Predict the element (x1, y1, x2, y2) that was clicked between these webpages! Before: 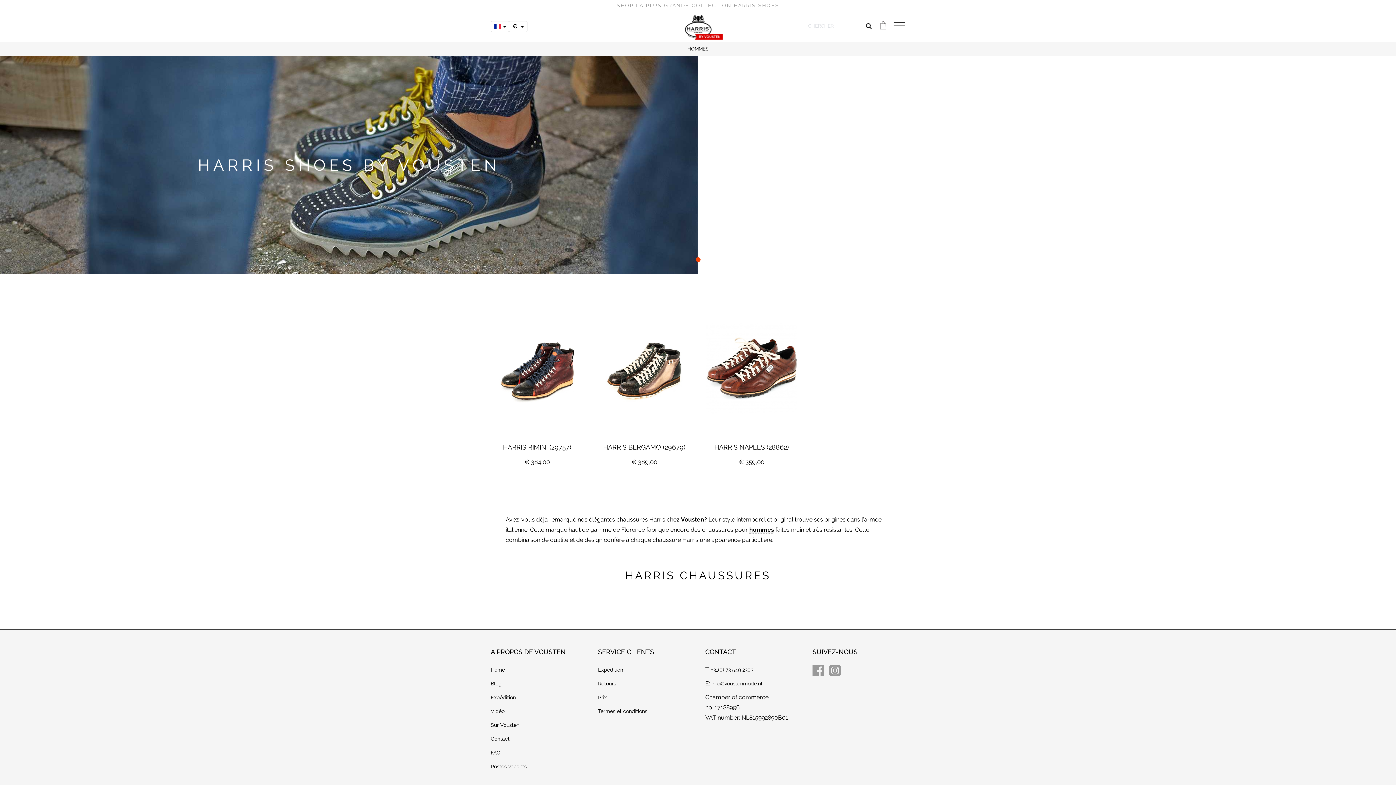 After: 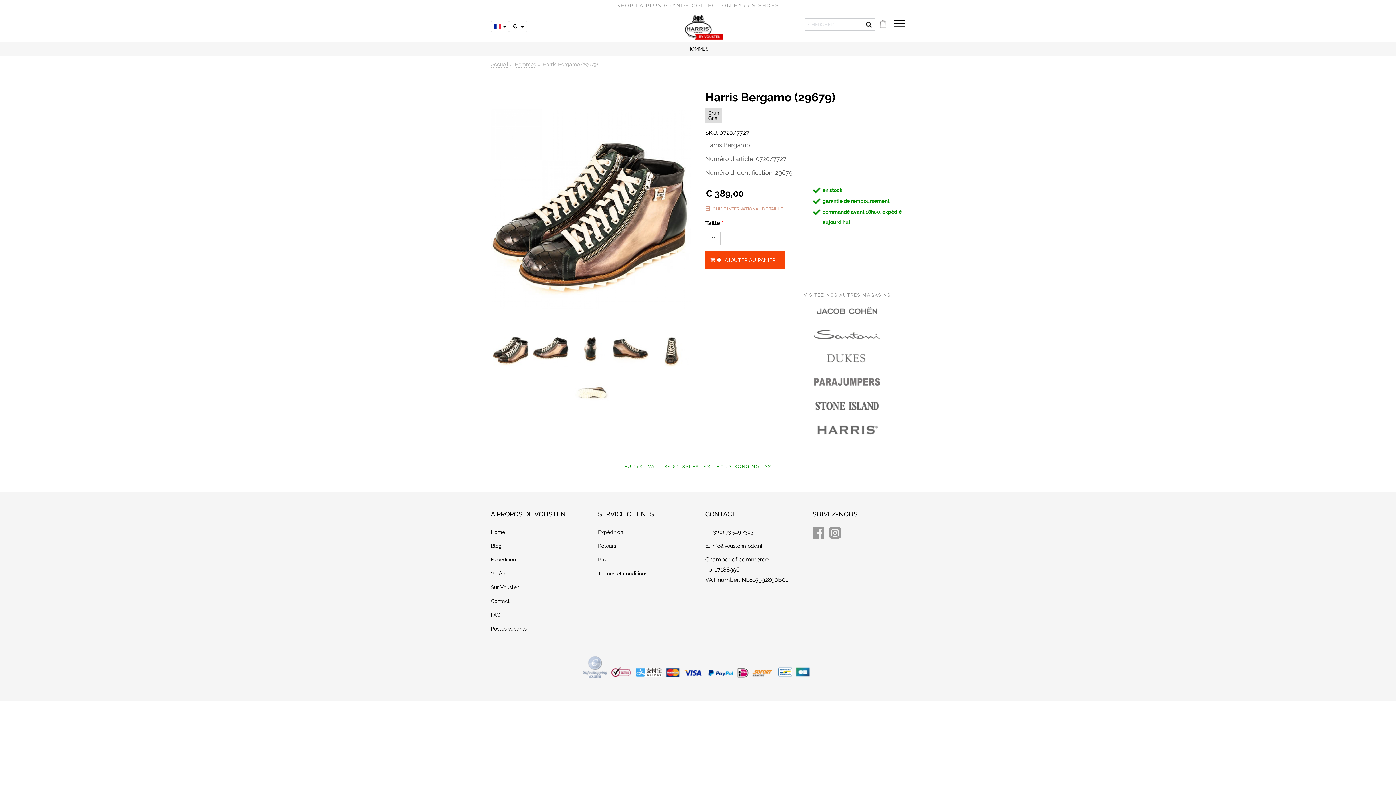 Action: bbox: (598, 300, 690, 436)